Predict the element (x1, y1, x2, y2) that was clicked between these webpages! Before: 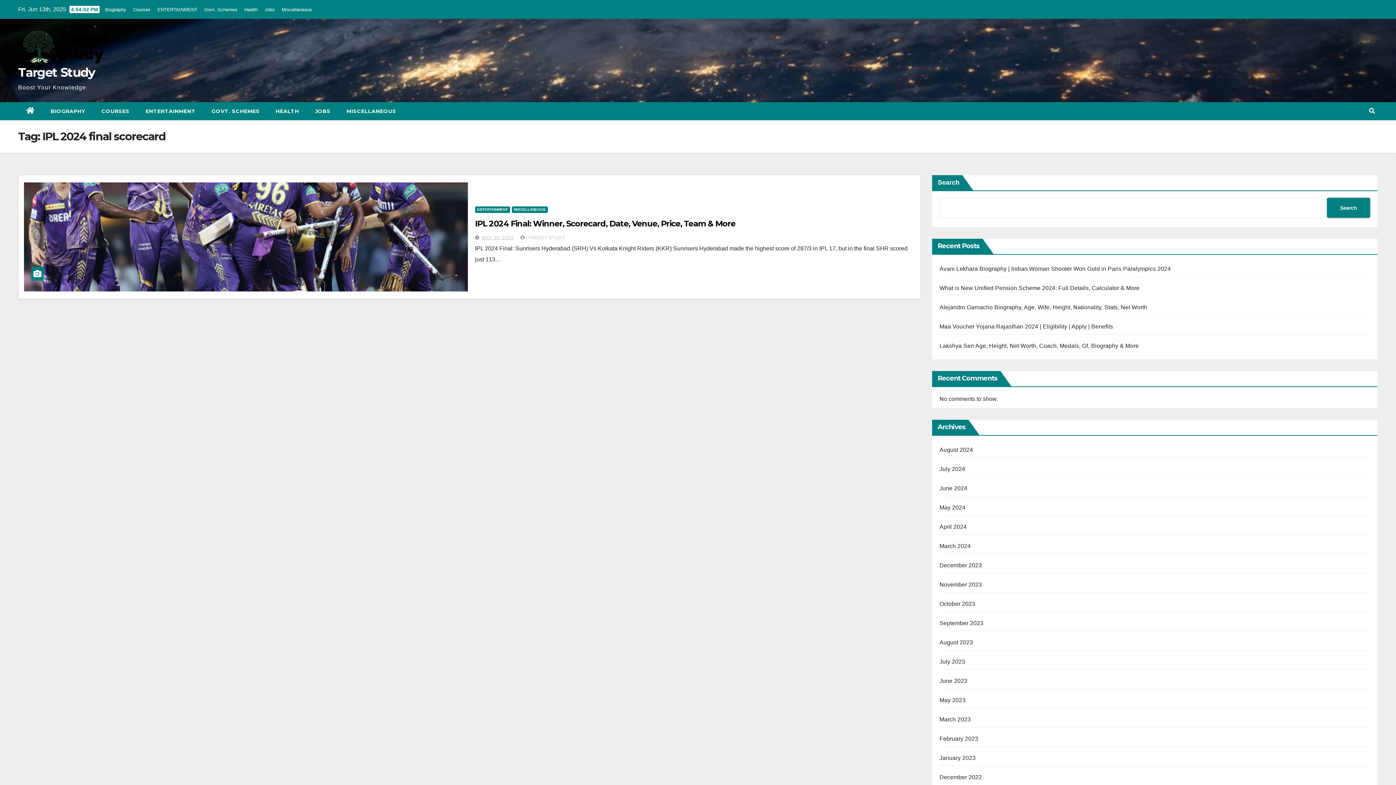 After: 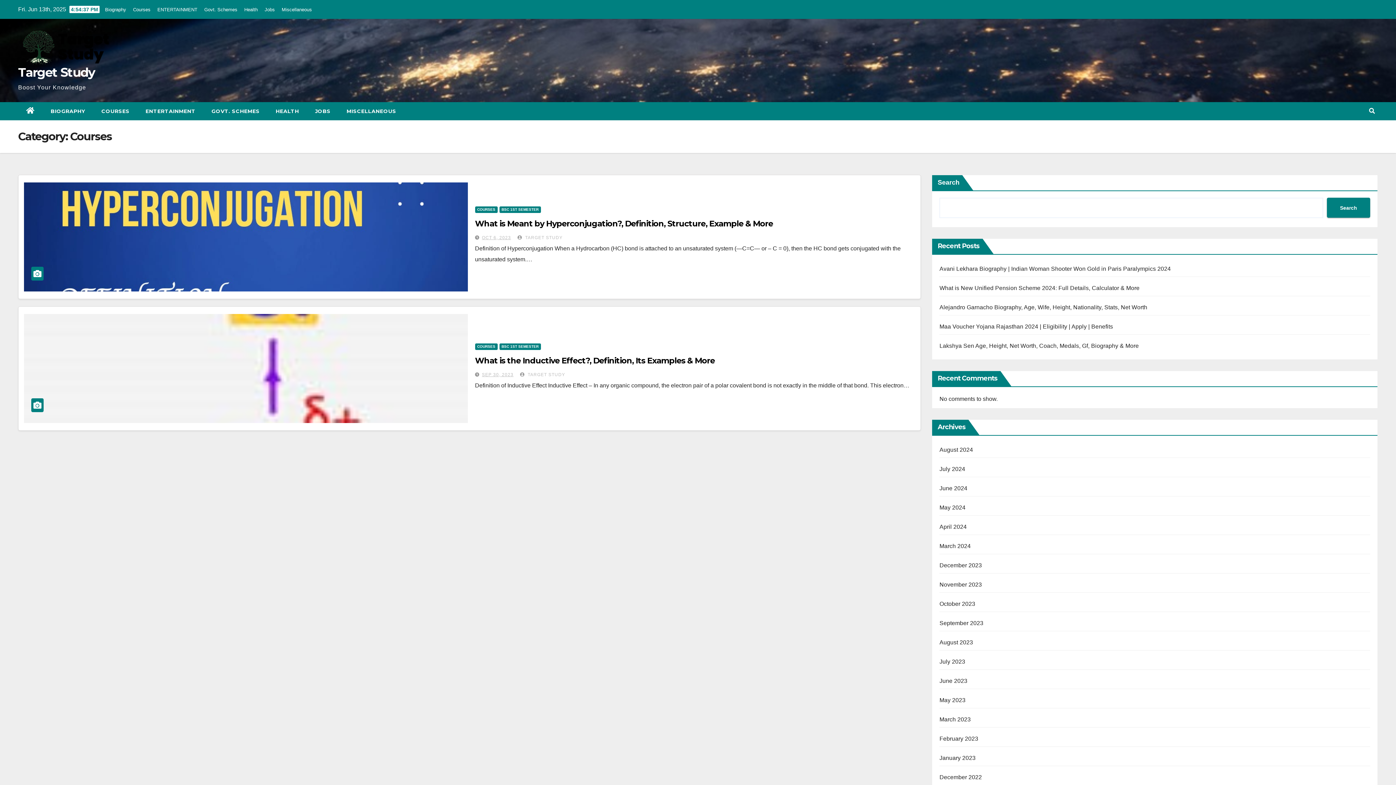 Action: bbox: (133, 6, 150, 12) label: Courses